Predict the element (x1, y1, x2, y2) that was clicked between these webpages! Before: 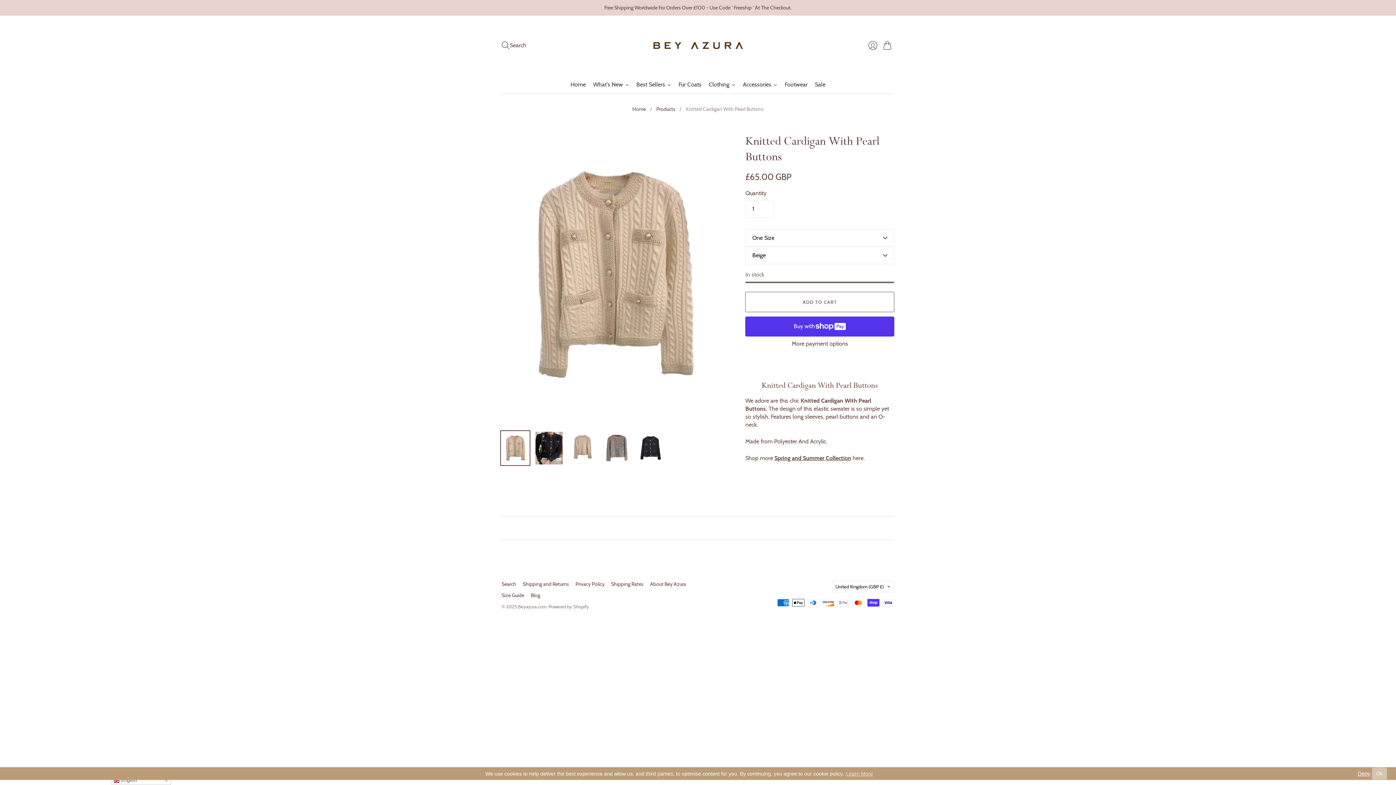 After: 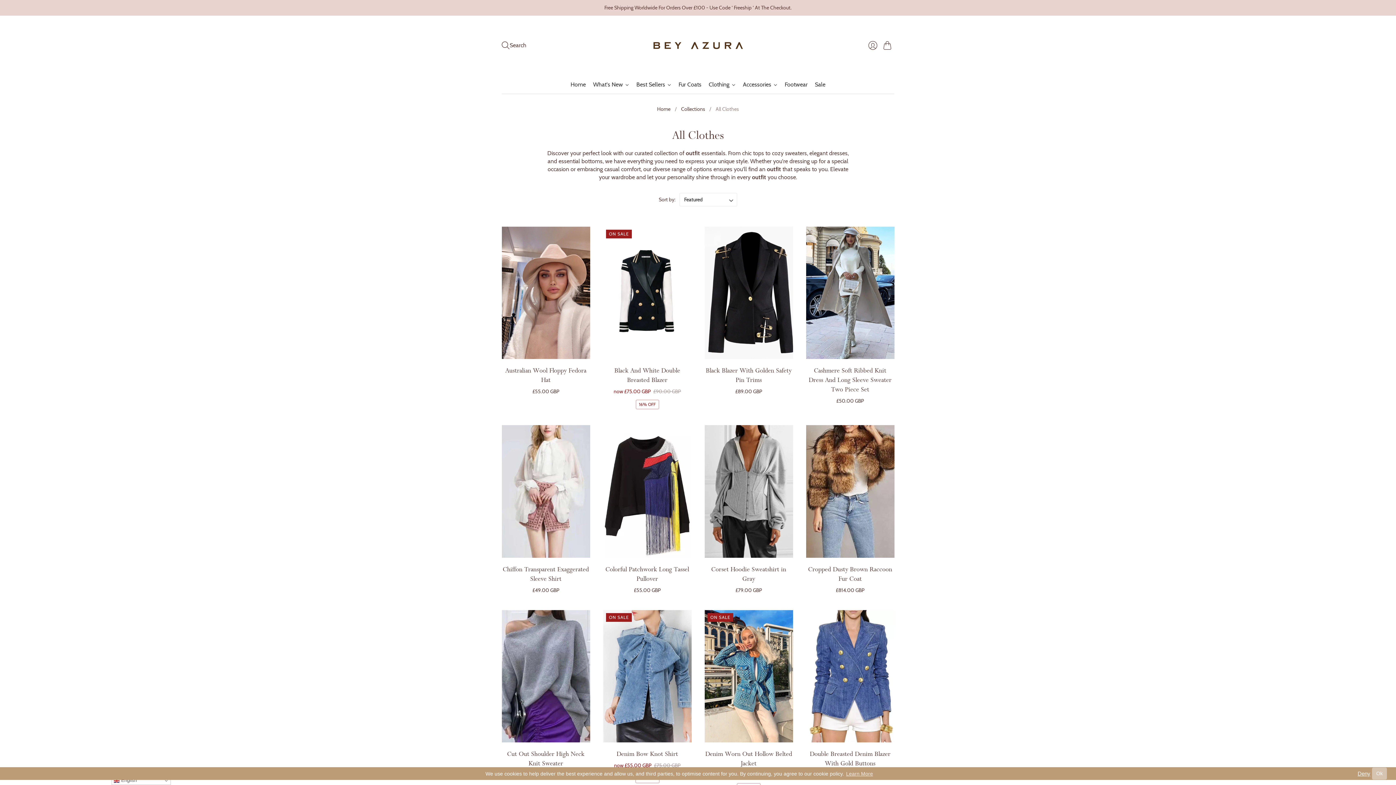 Action: bbox: (705, 75, 739, 93) label: Clothing